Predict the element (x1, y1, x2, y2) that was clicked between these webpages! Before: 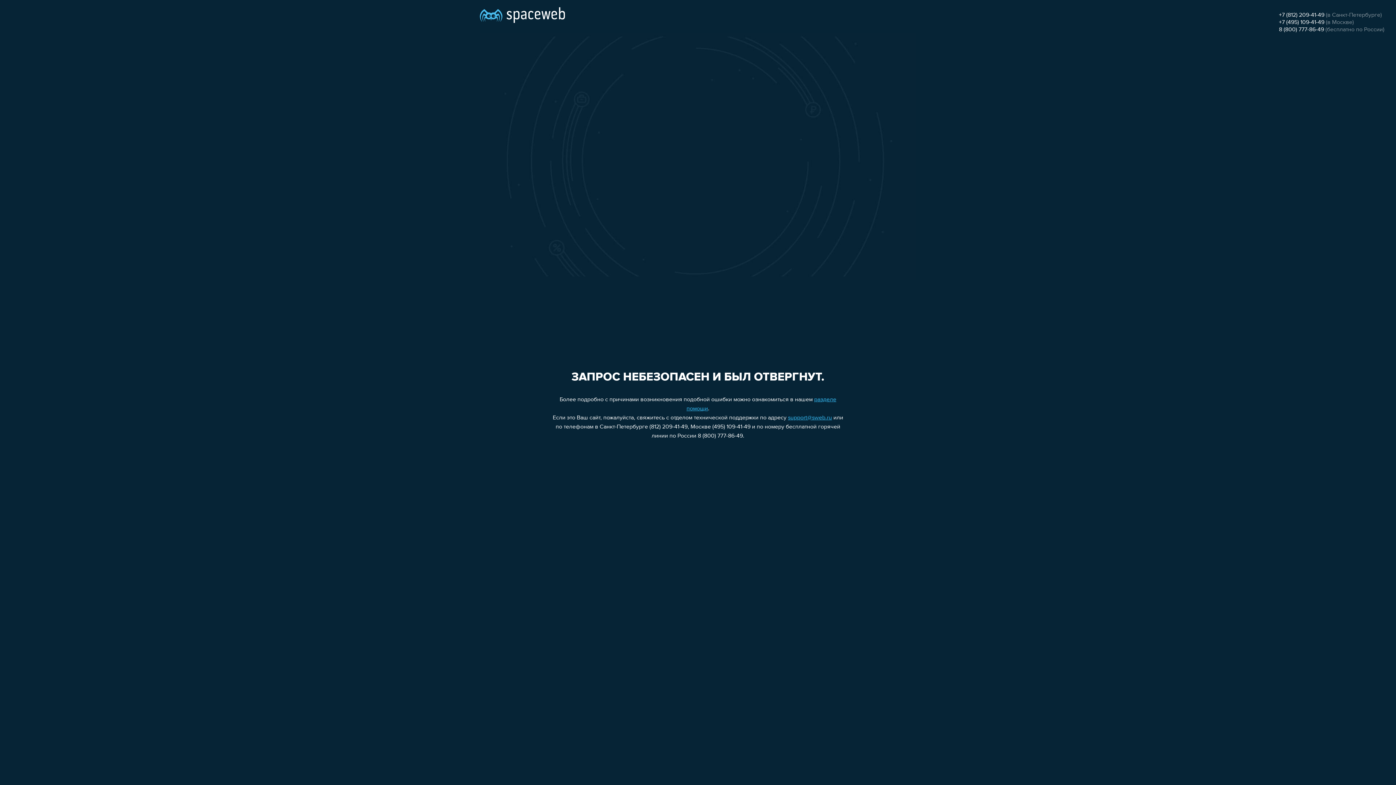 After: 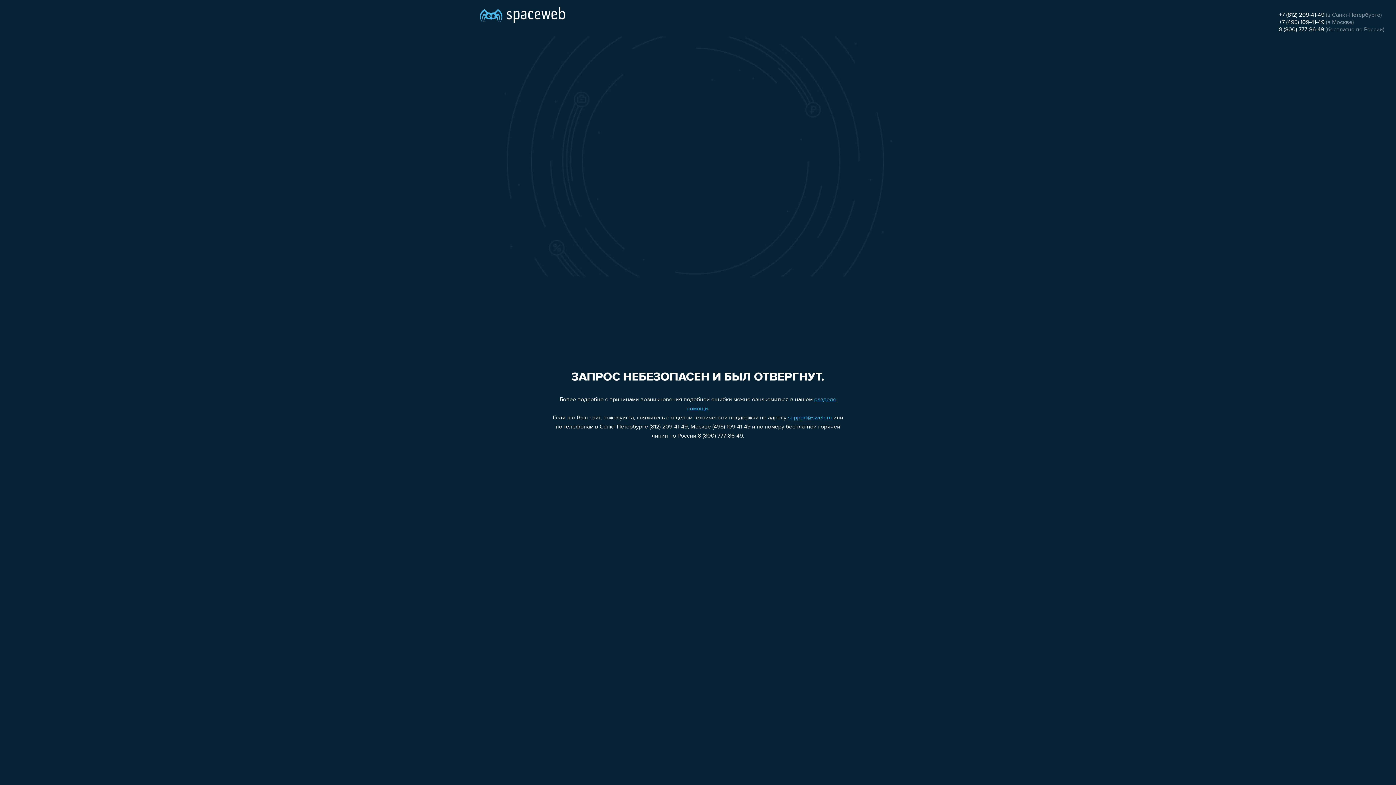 Action: label: +7 (495) 109-41-49 bbox: (1279, 19, 1324, 25)